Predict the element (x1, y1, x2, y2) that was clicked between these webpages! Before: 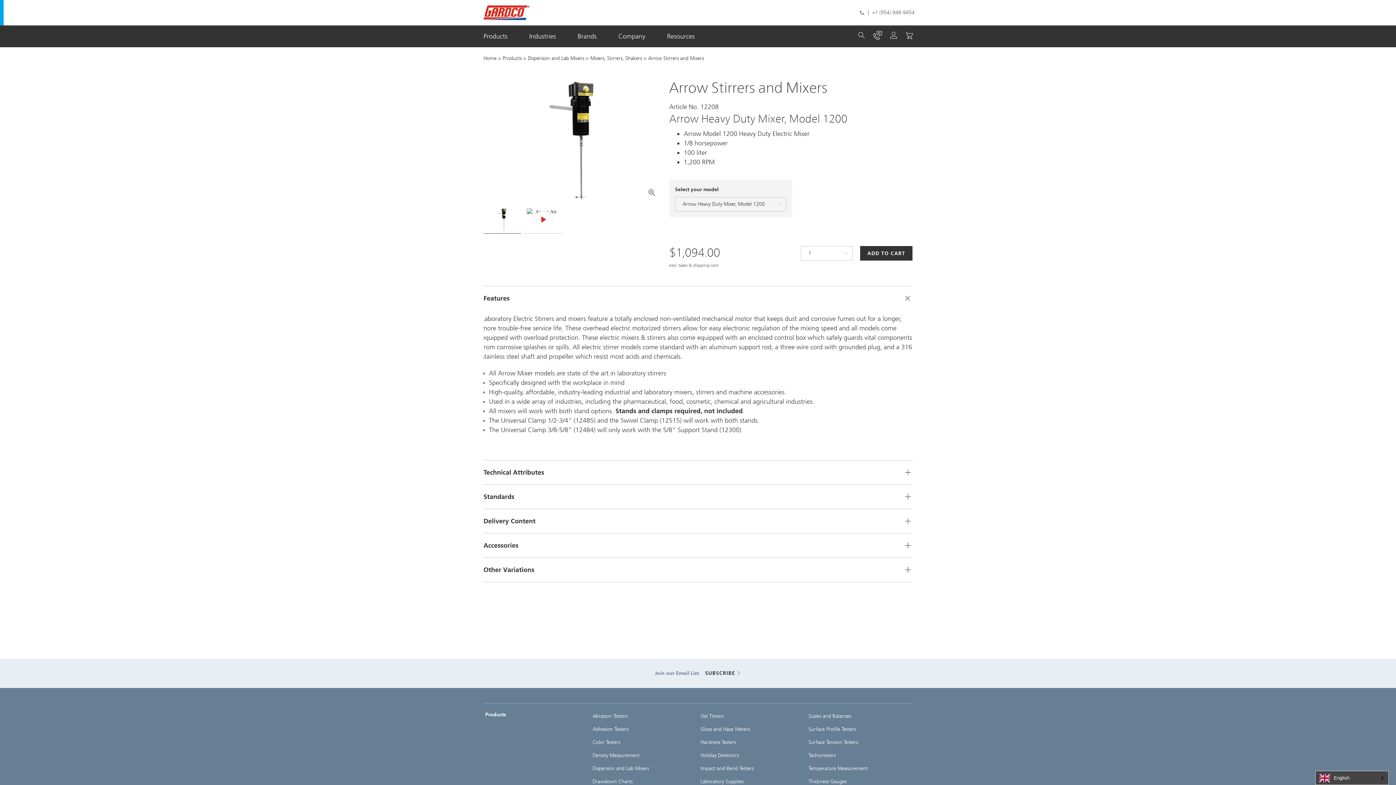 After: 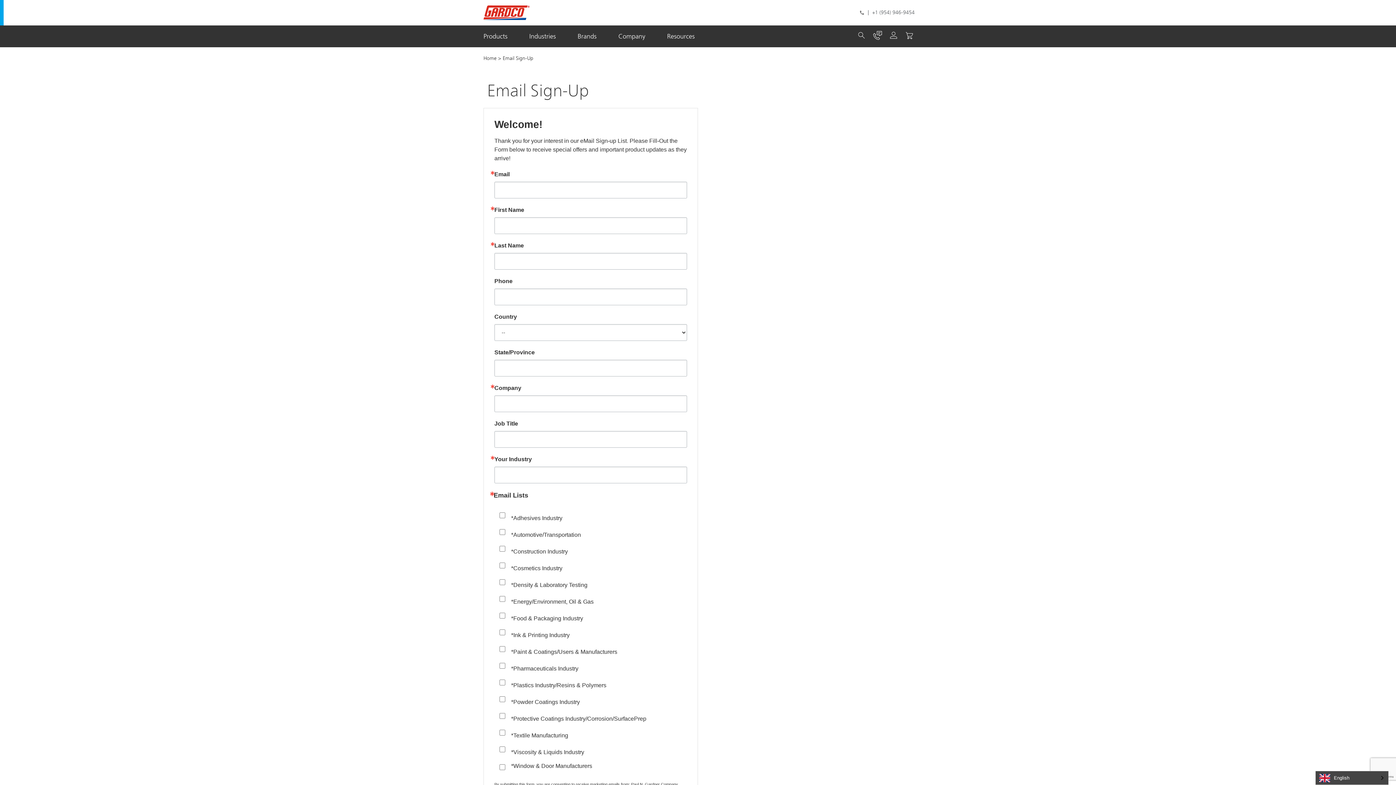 Action: label: SUBSCRIBE bbox: (705, 669, 741, 677)